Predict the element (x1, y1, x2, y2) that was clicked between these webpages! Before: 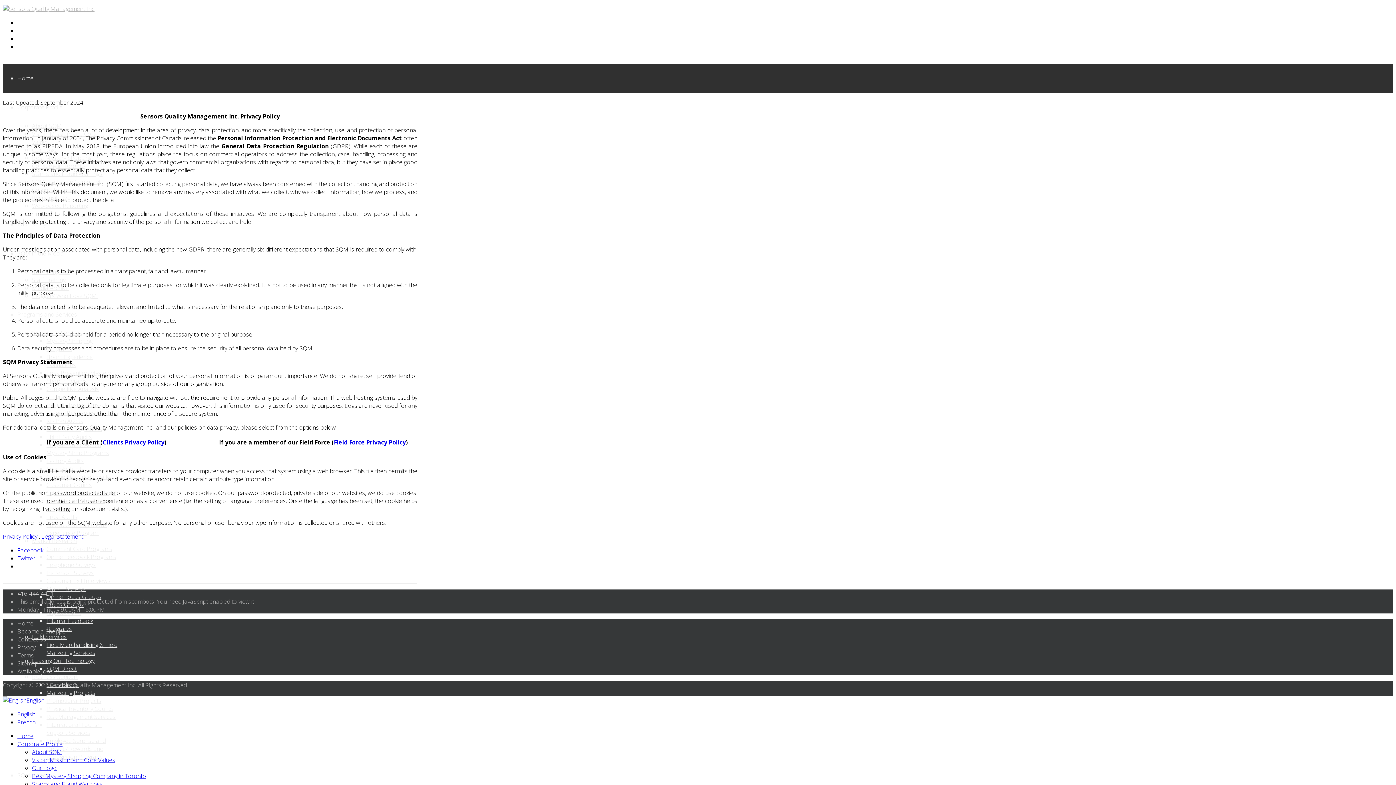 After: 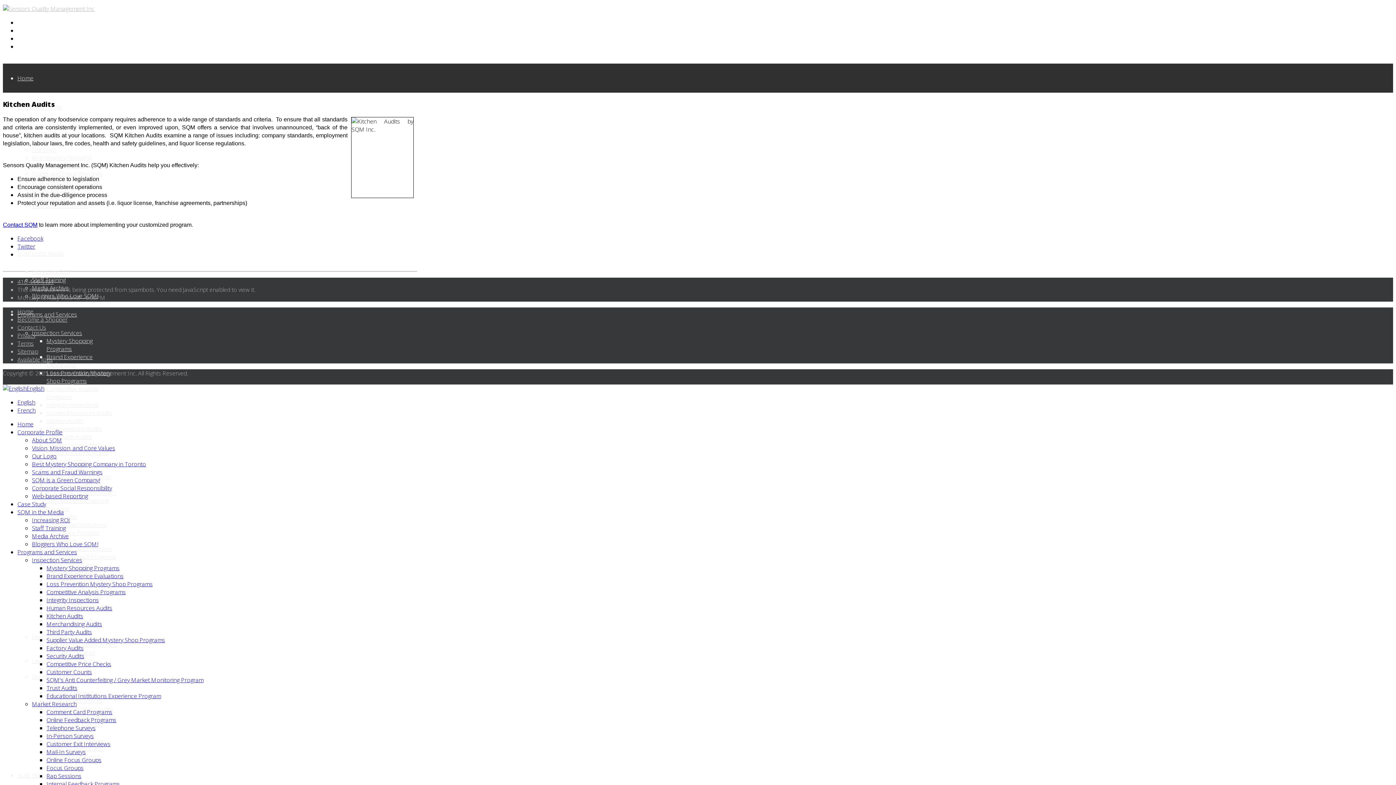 Action: label: Kitchen Audits bbox: (46, 417, 83, 425)